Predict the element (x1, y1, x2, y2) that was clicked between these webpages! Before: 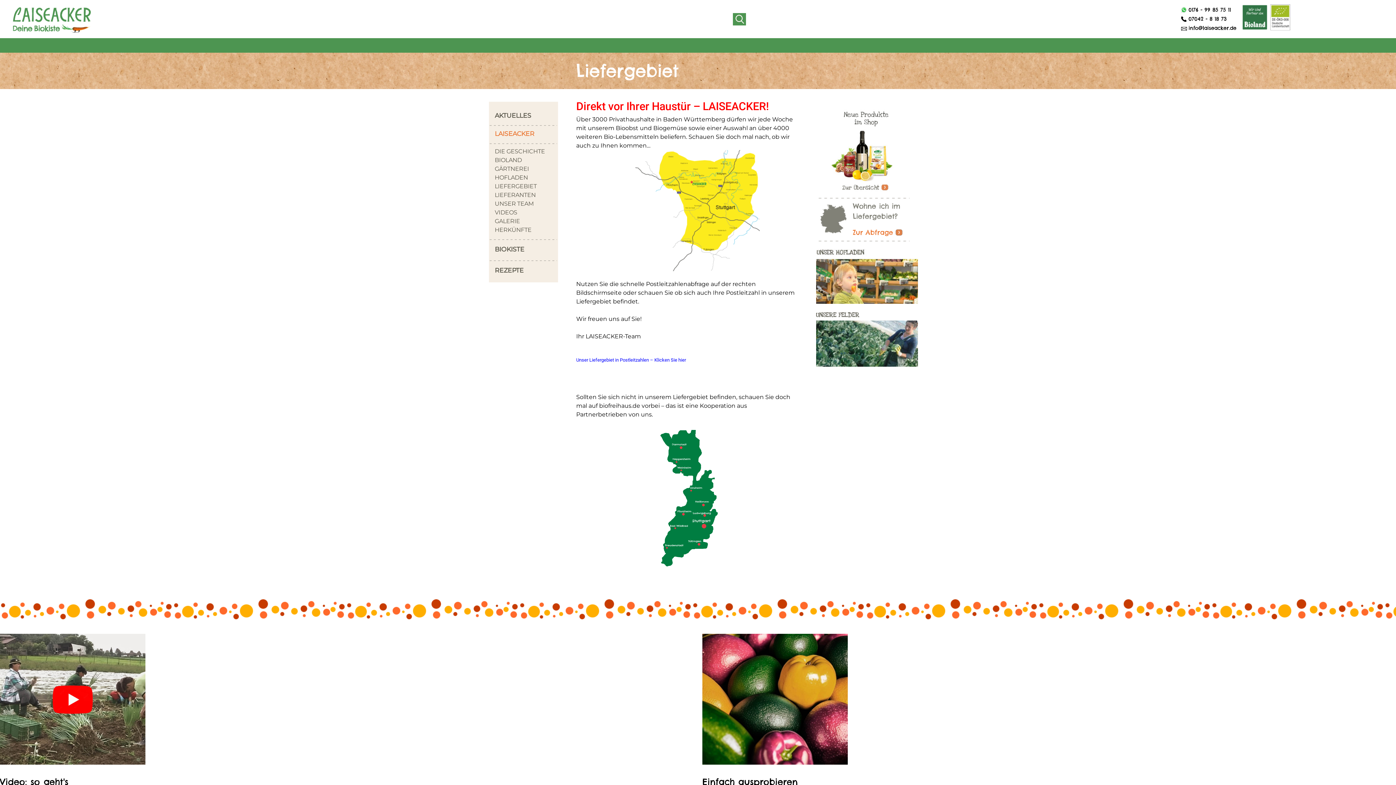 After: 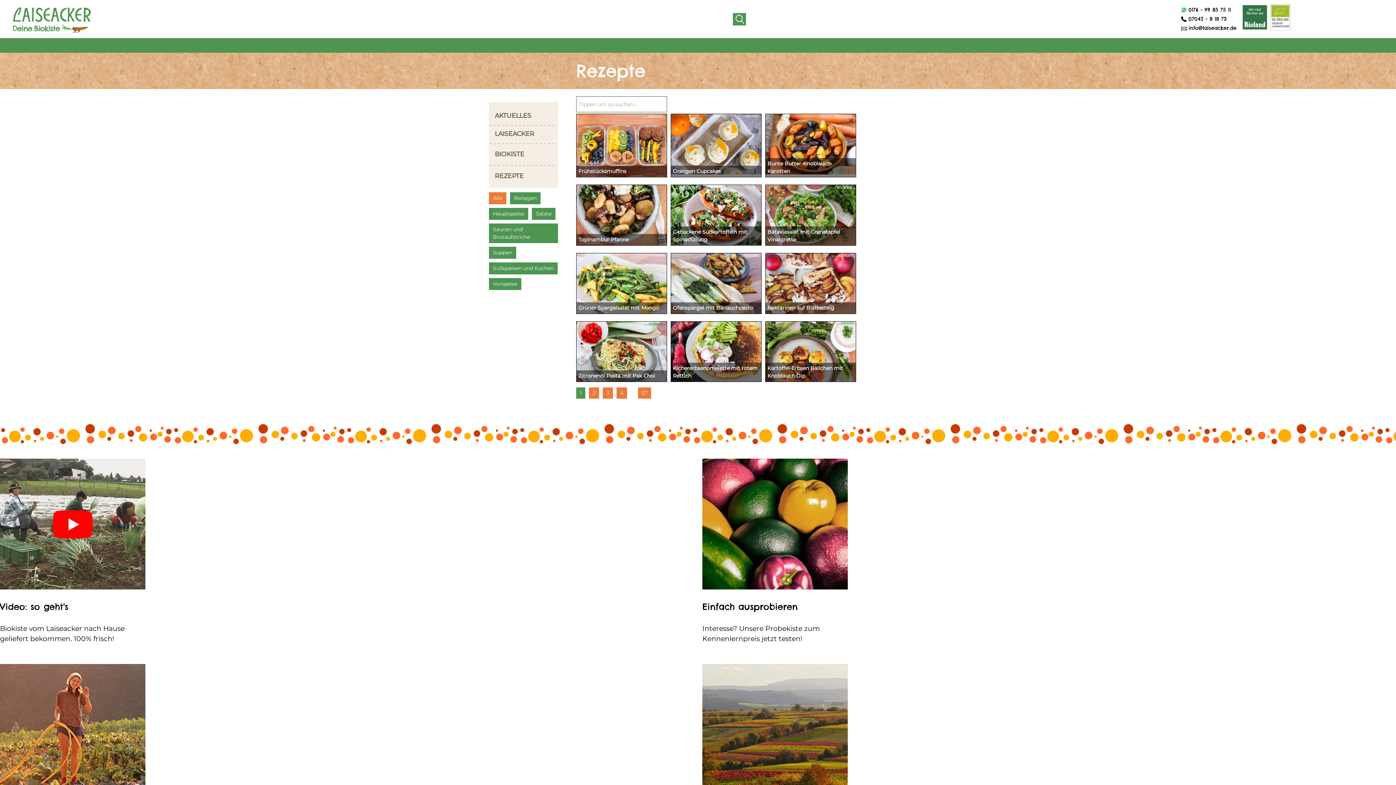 Action: bbox: (494, 266, 523, 274) label: REZEPTE